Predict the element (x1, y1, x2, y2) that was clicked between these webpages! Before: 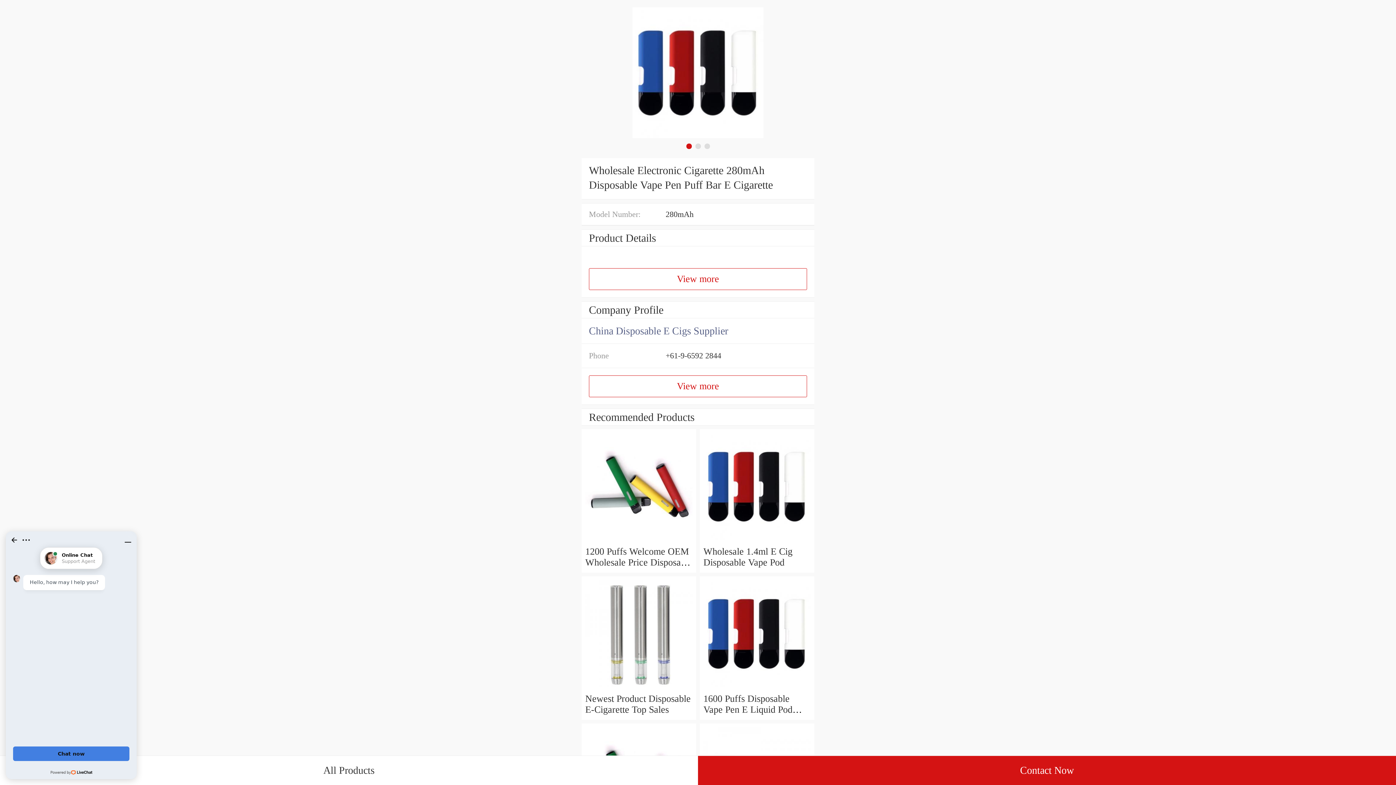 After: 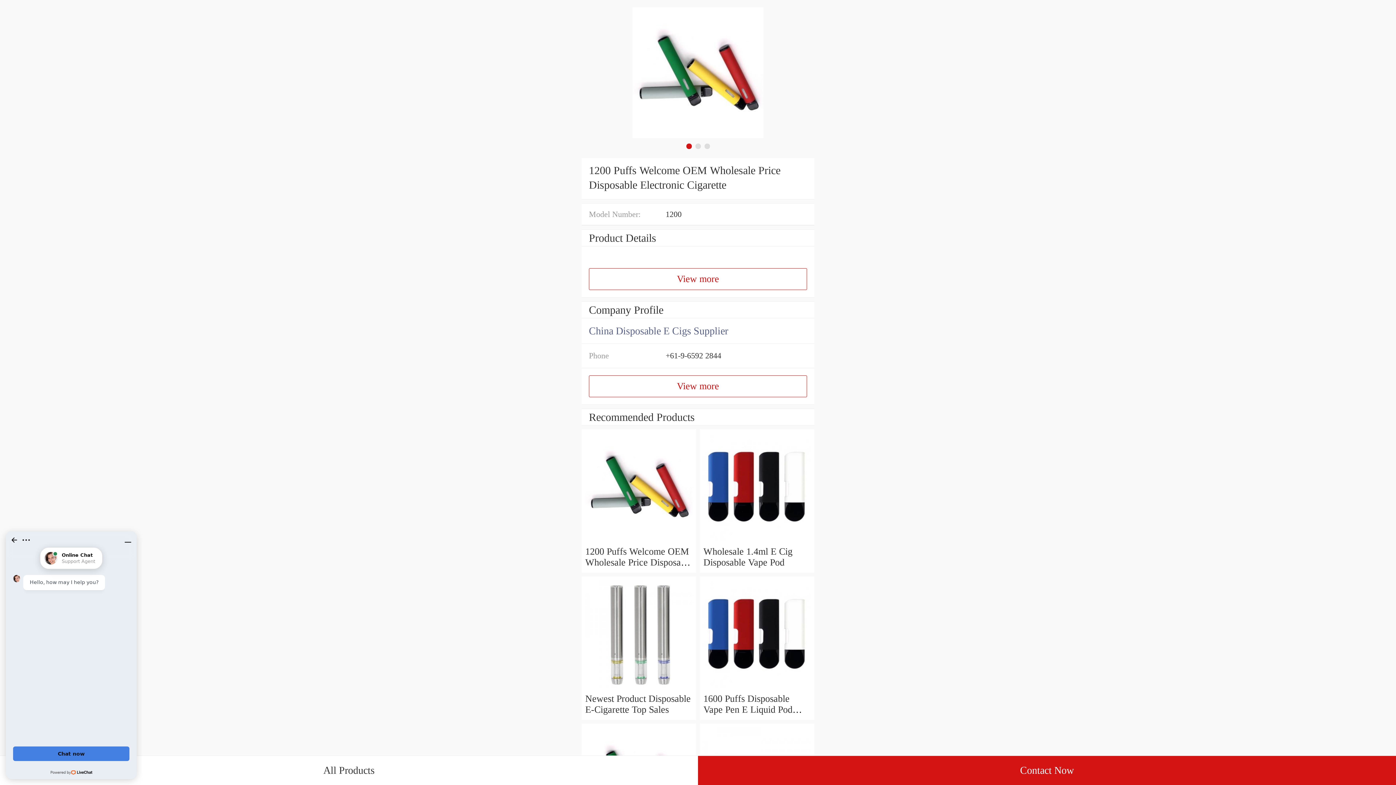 Action: bbox: (581, 535, 696, 546)